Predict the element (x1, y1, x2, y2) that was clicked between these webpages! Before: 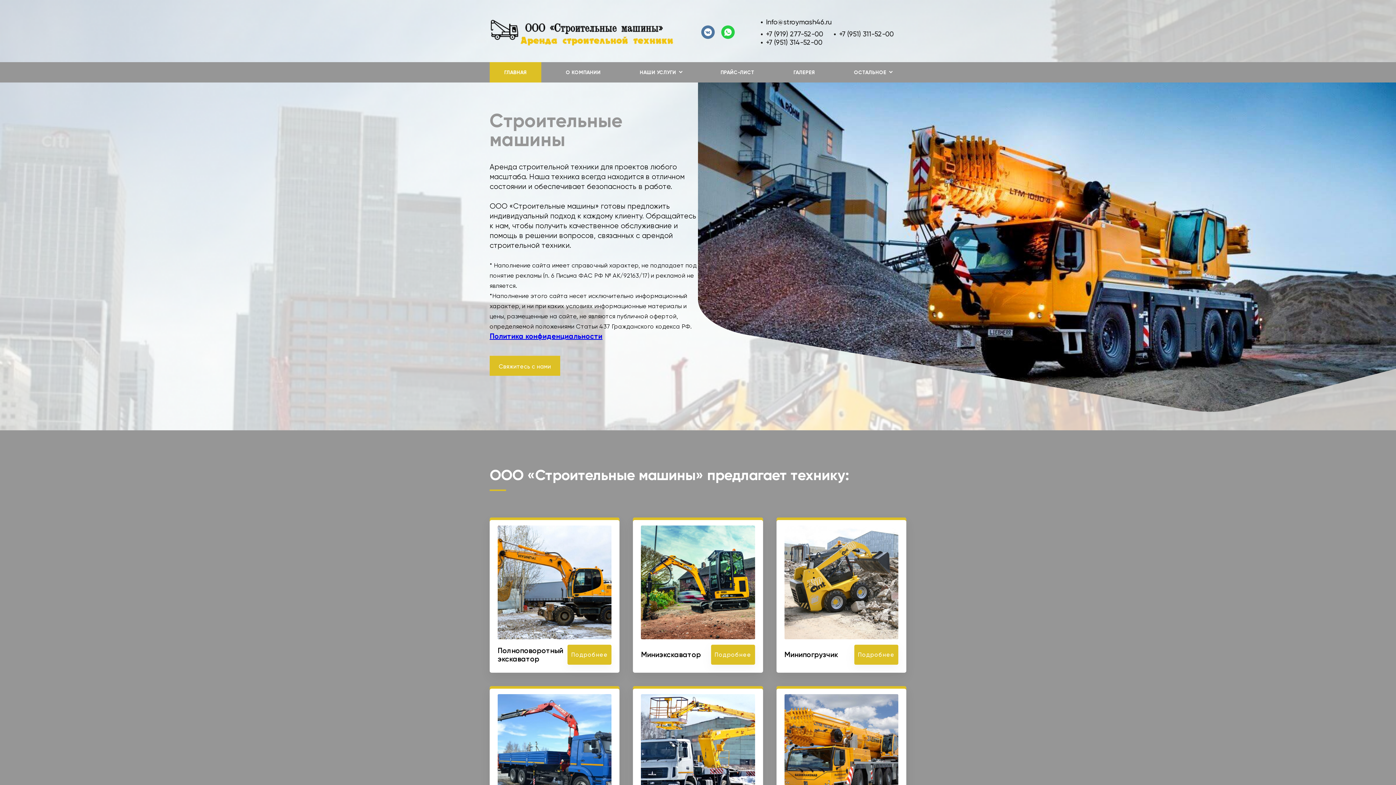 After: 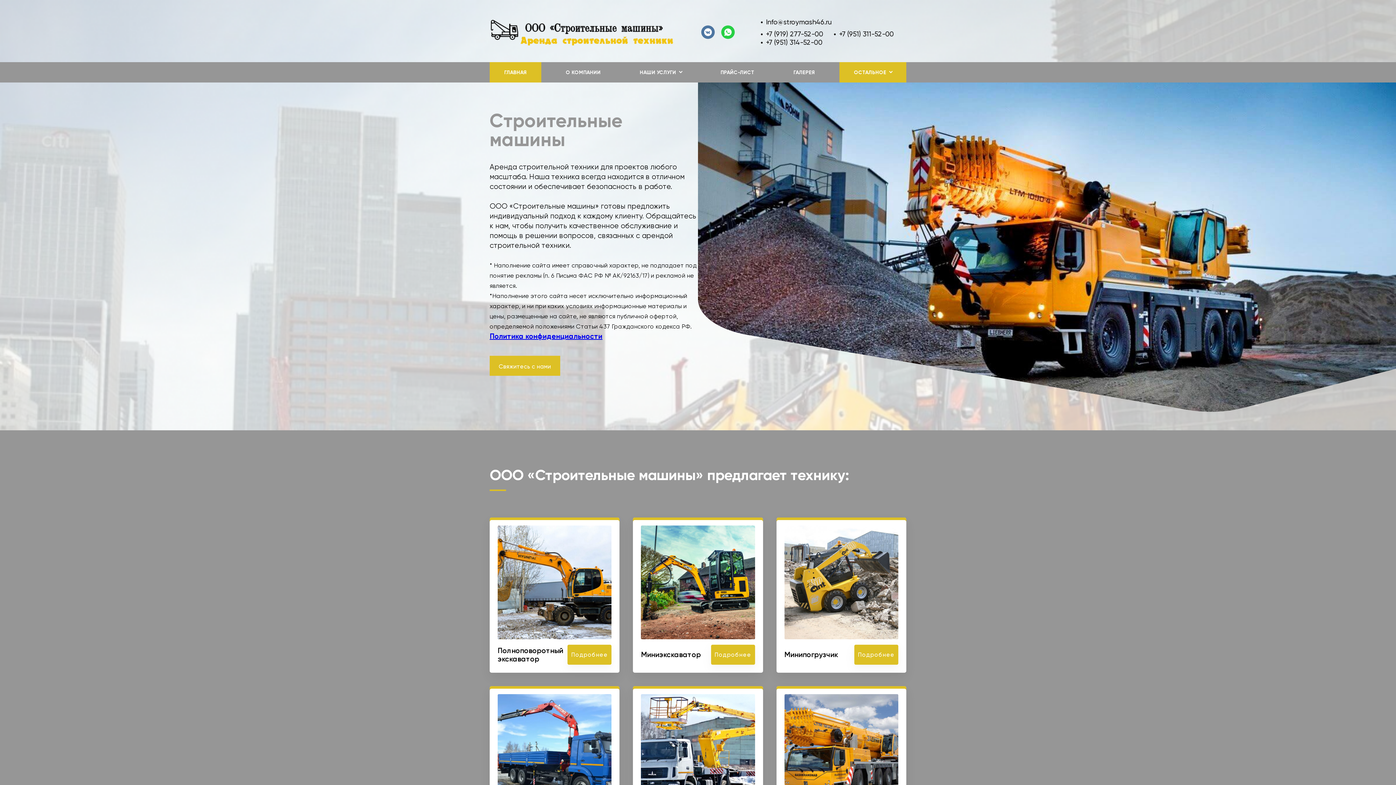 Action: bbox: (839, 62, 906, 82) label: ОСТАЛЬНОЕ